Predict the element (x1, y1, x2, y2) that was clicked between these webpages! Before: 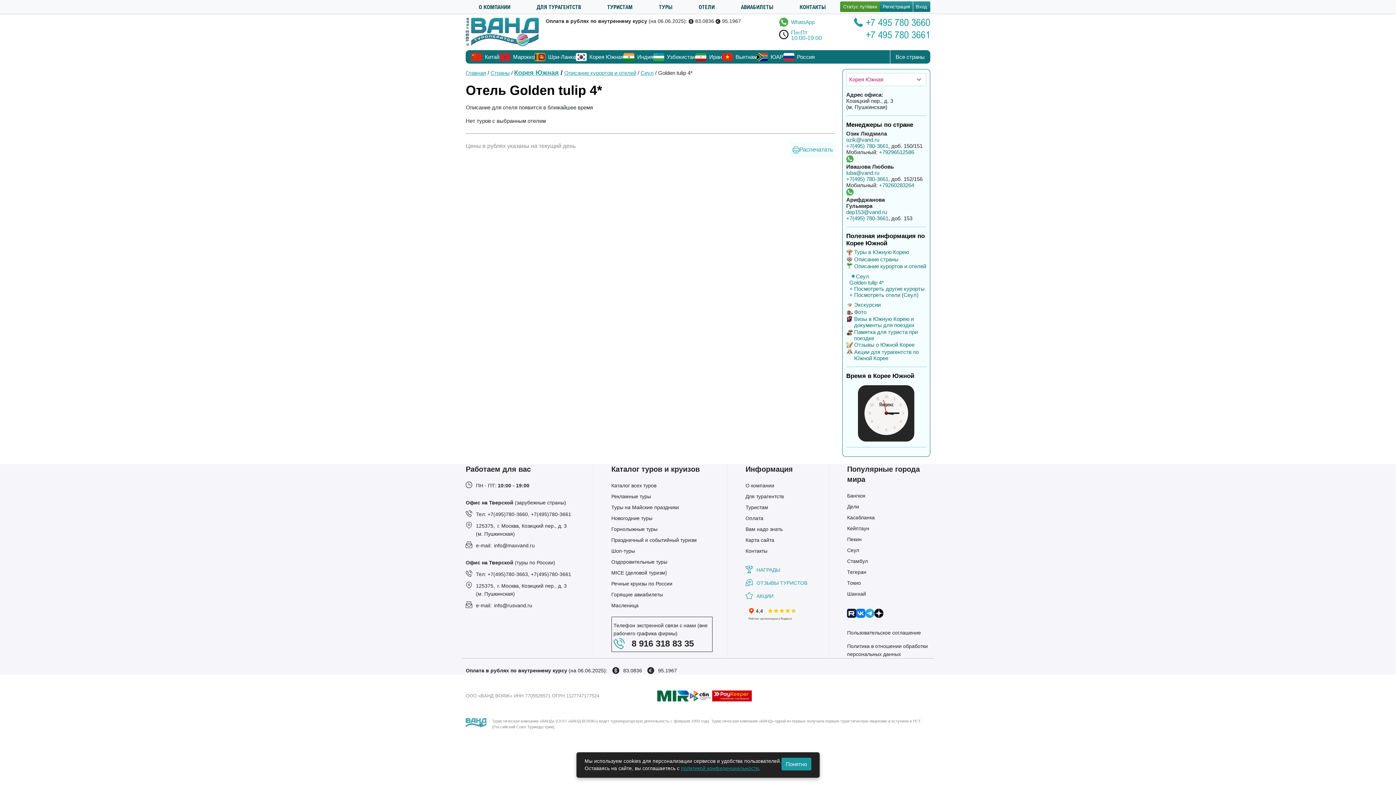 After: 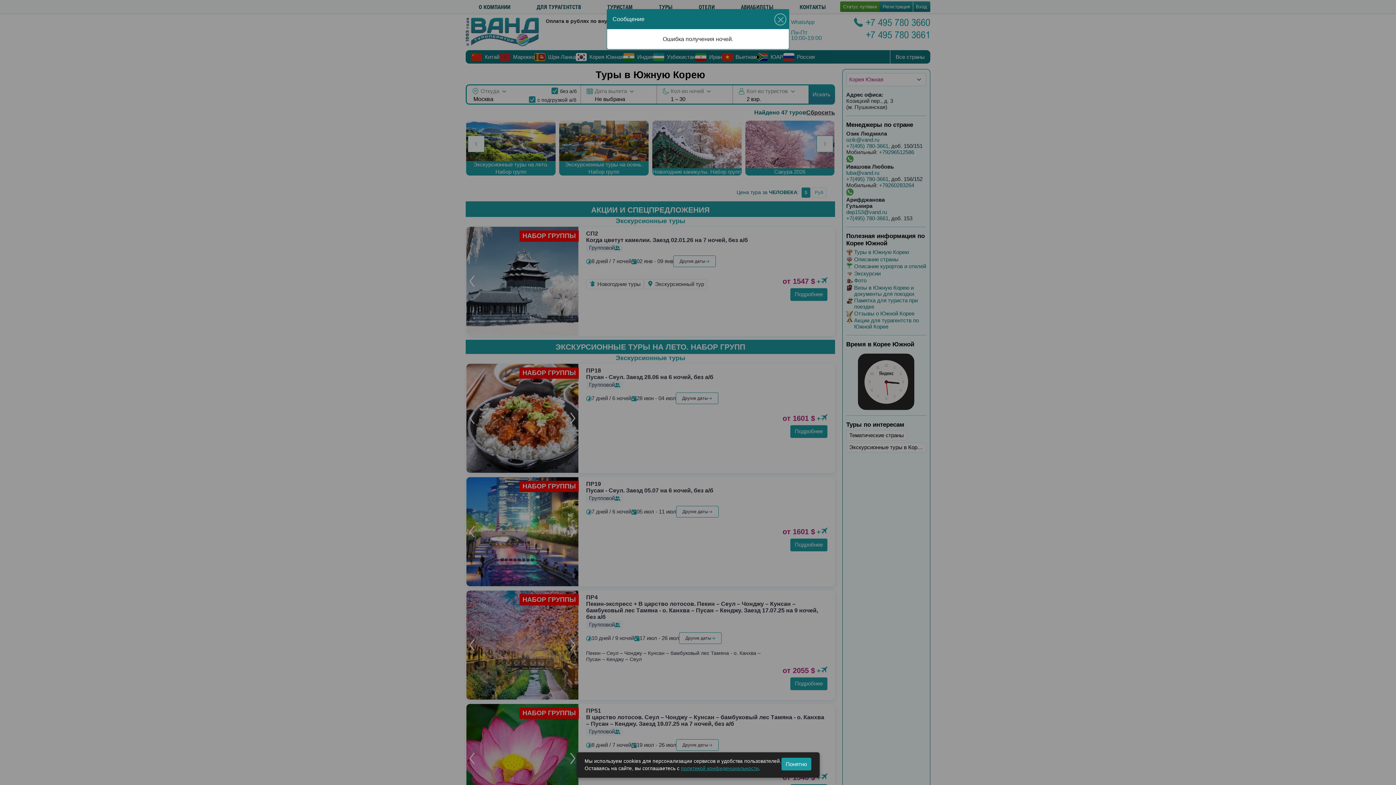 Action: label: Корея Южная bbox: (514, 69, 559, 76)